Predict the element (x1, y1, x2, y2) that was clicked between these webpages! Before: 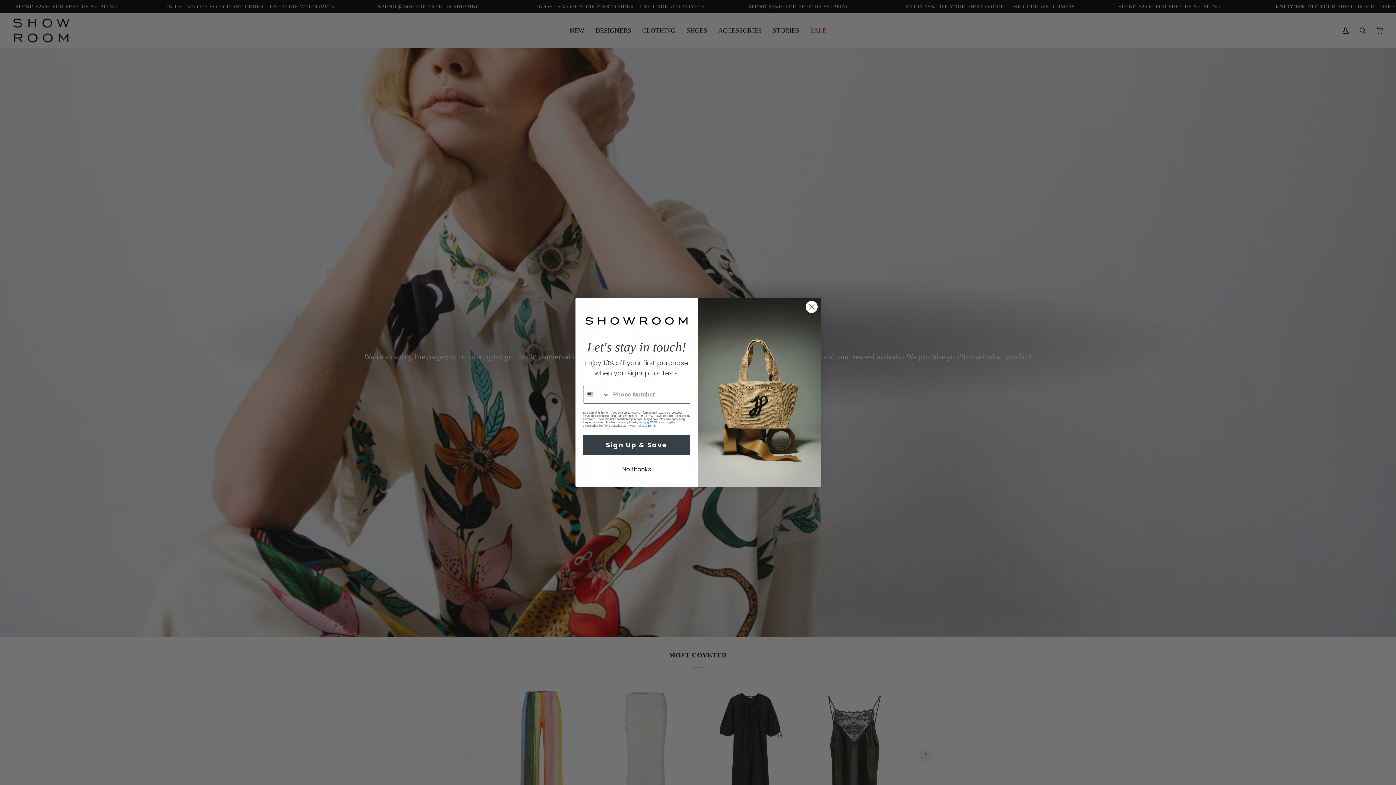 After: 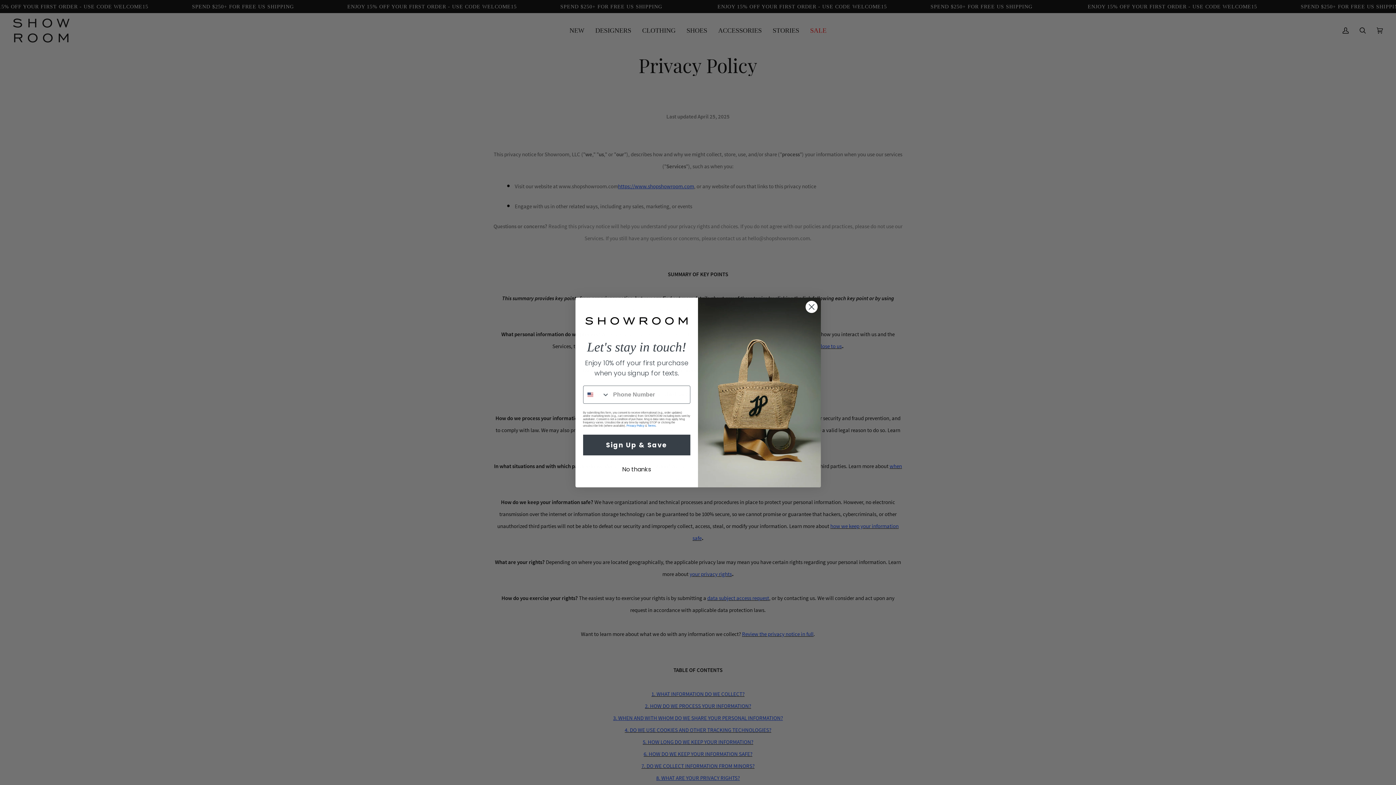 Action: label: Privacy Policy bbox: (626, 419, 644, 422)